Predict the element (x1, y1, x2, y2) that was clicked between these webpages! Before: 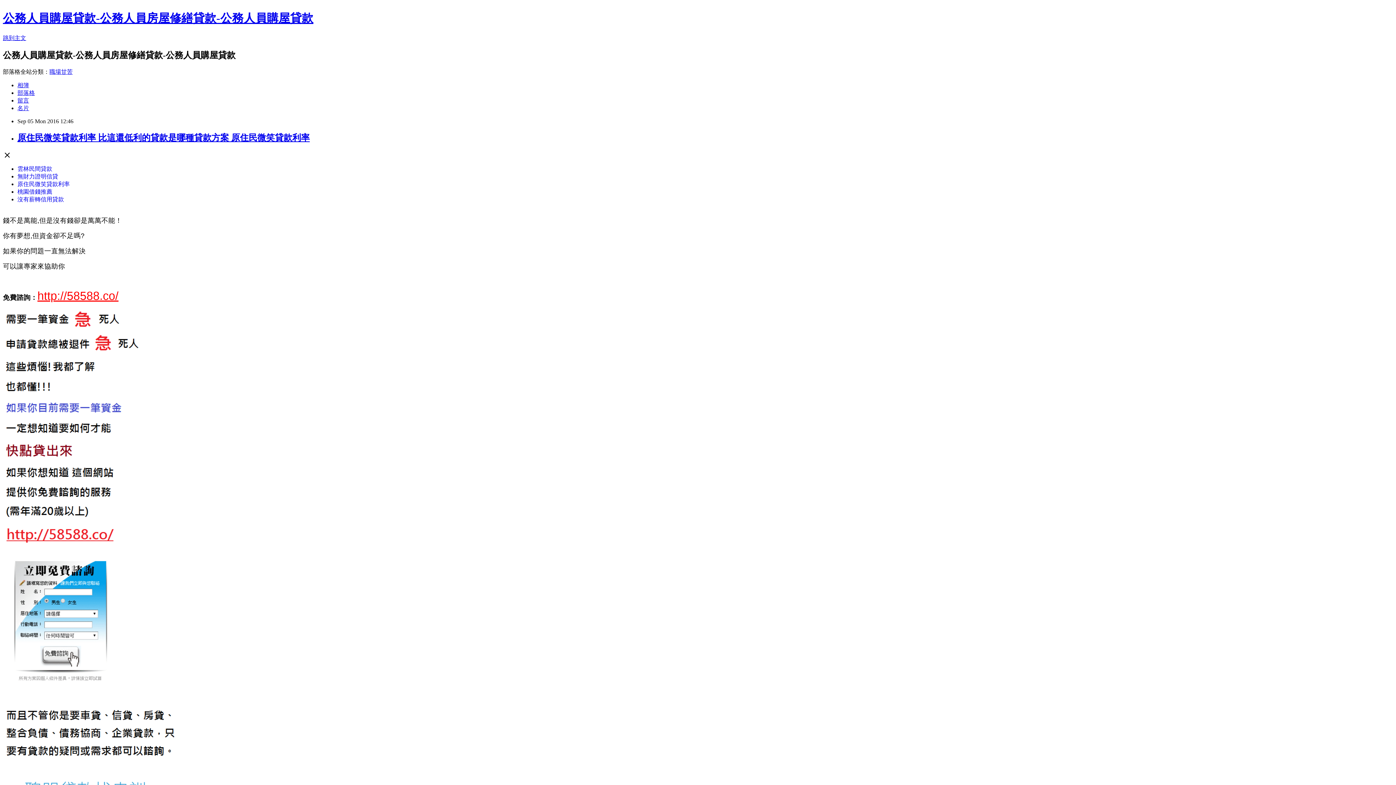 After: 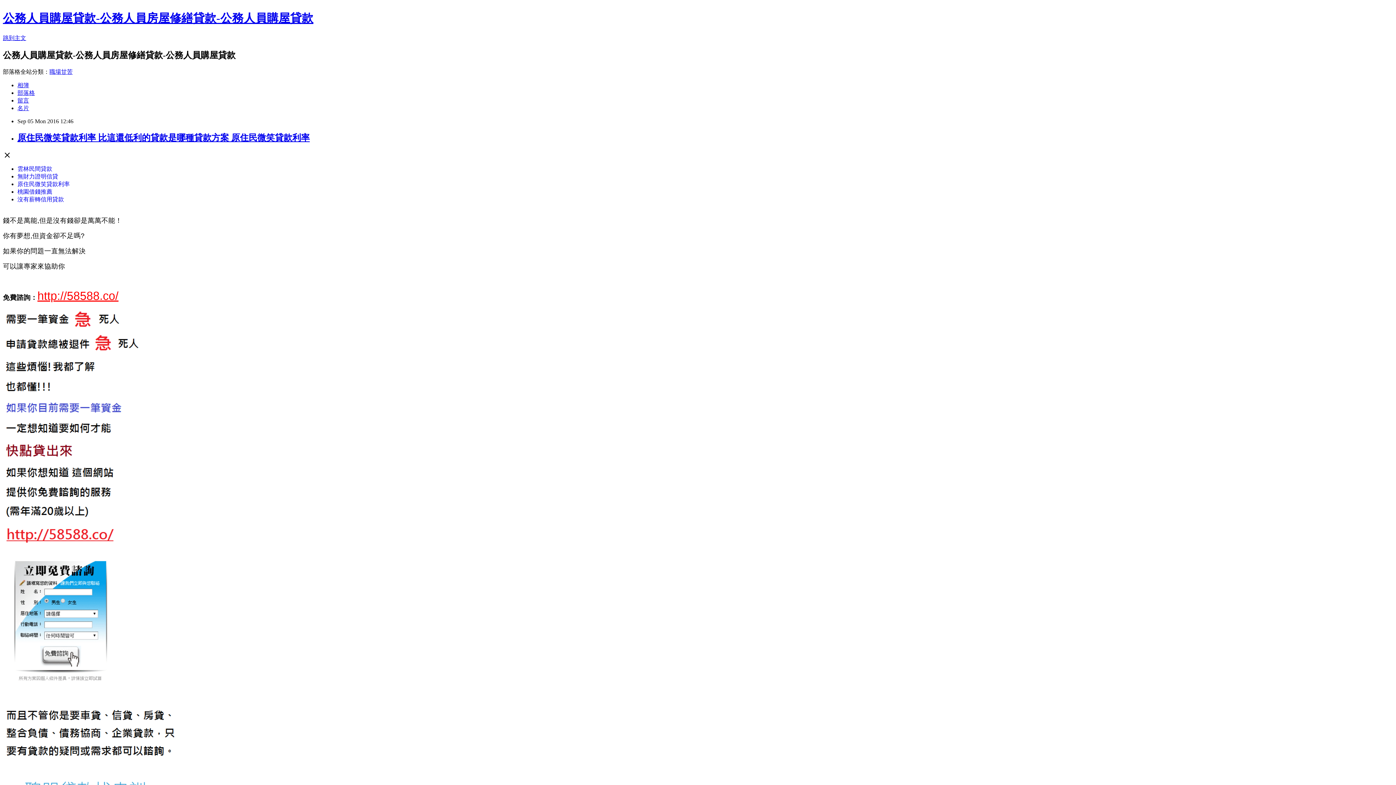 Action: bbox: (49, 68, 72, 74) label: 職場甘苦